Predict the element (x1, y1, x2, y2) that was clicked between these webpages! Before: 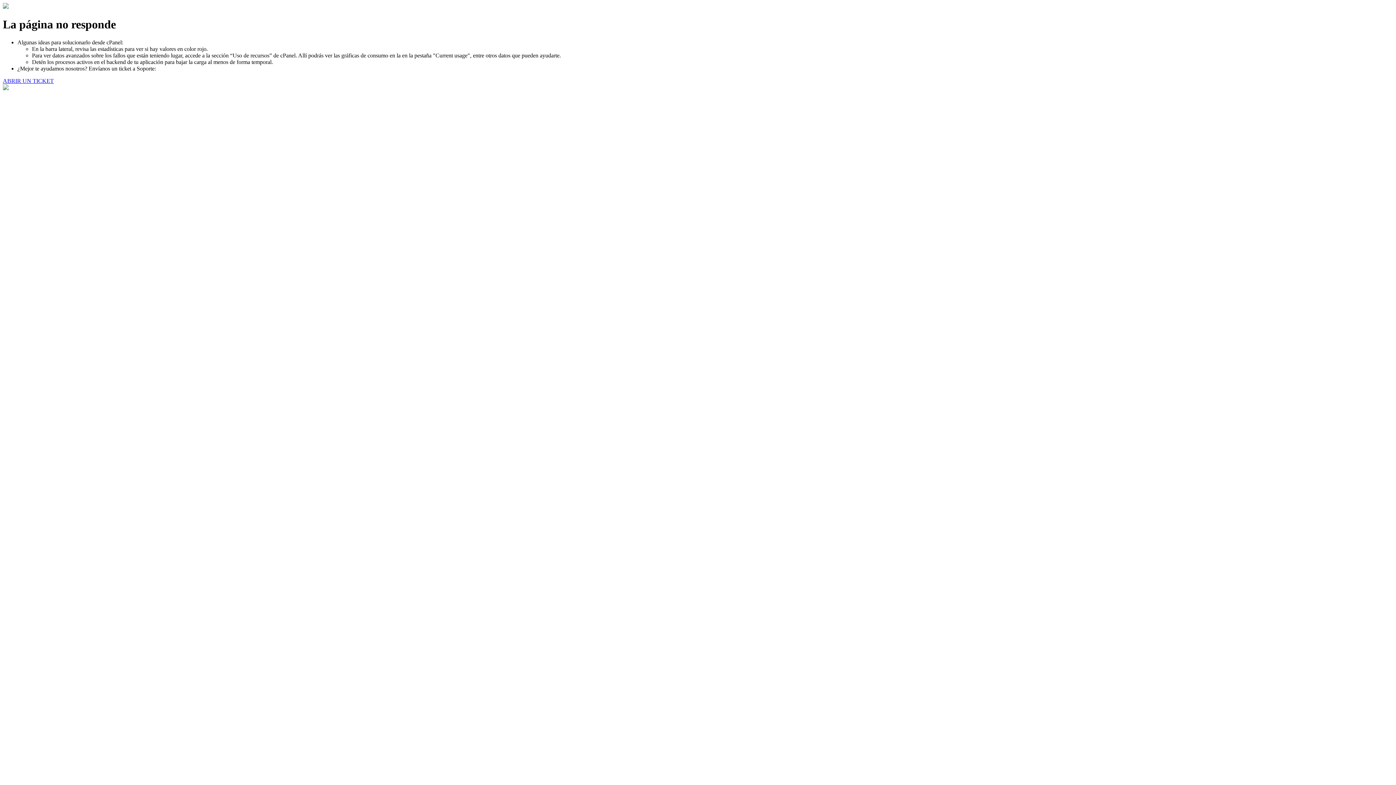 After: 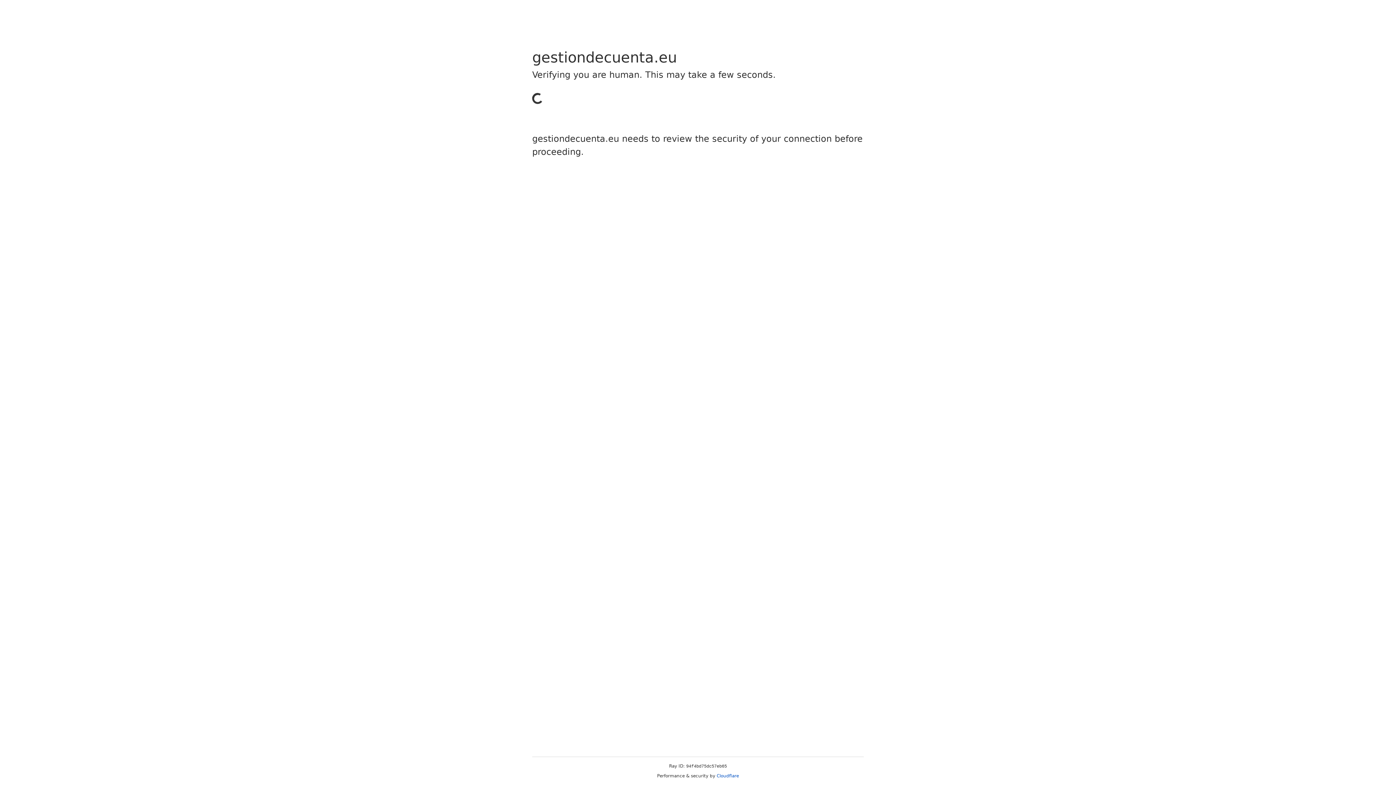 Action: bbox: (2, 77, 53, 83) label: ABRIR UN TICKET